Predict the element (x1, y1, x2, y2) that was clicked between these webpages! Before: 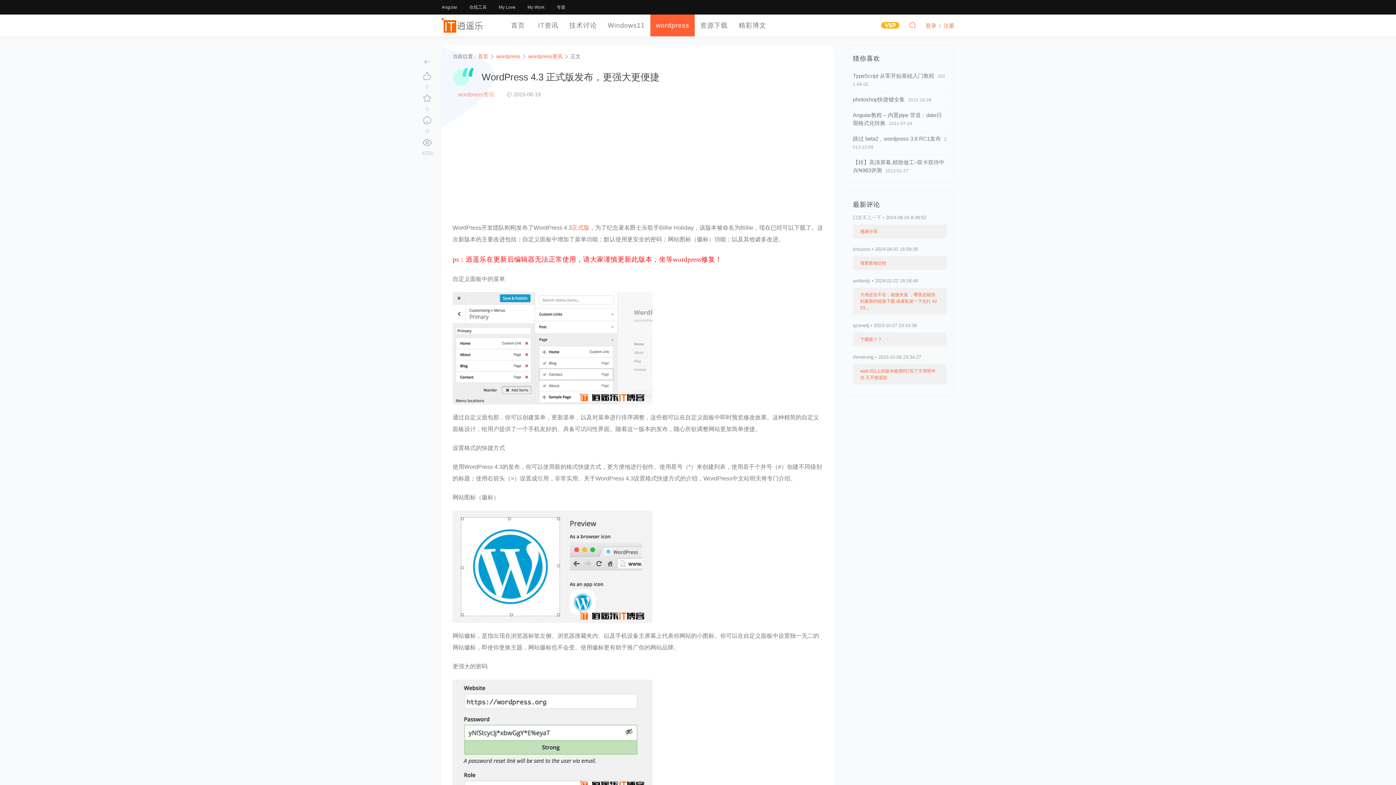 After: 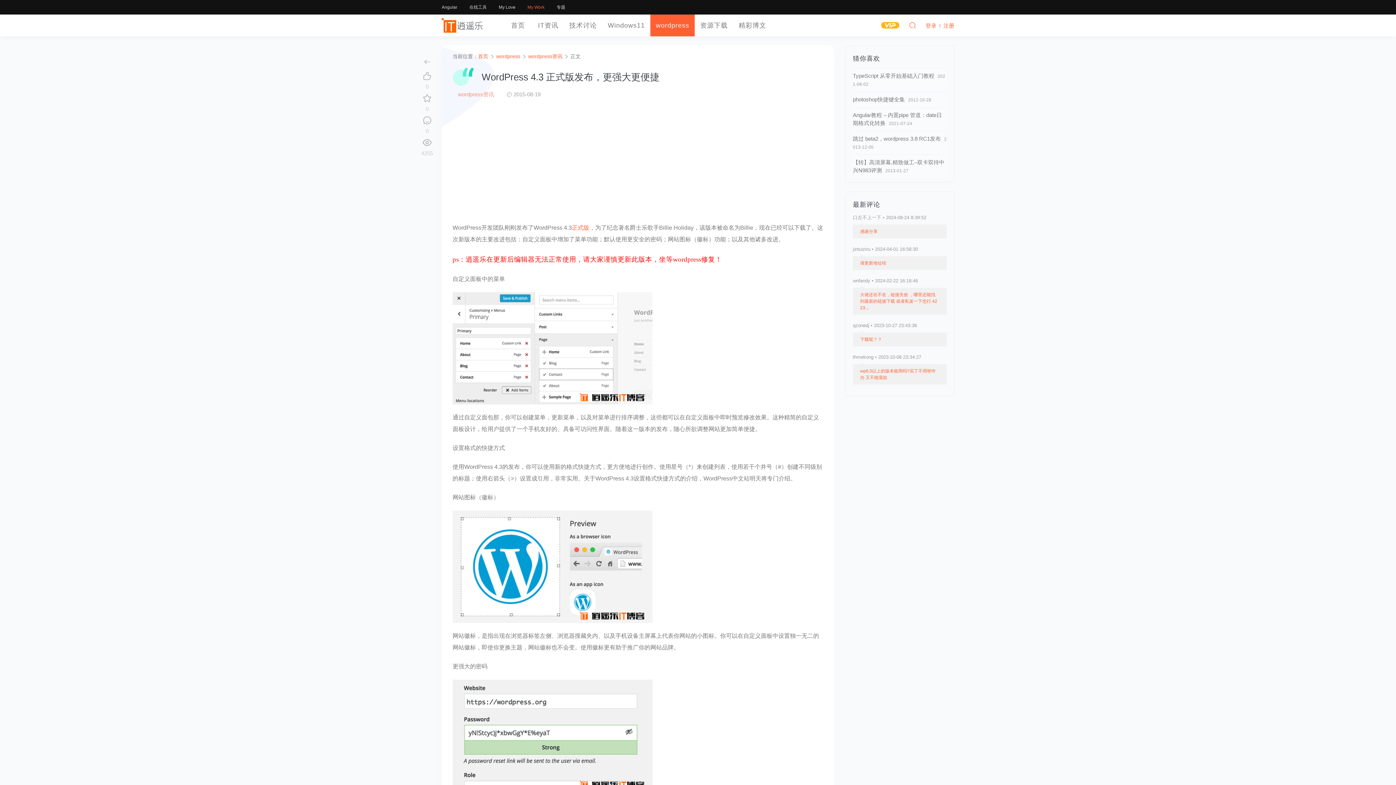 Action: bbox: (527, 4, 544, 9) label: My Work